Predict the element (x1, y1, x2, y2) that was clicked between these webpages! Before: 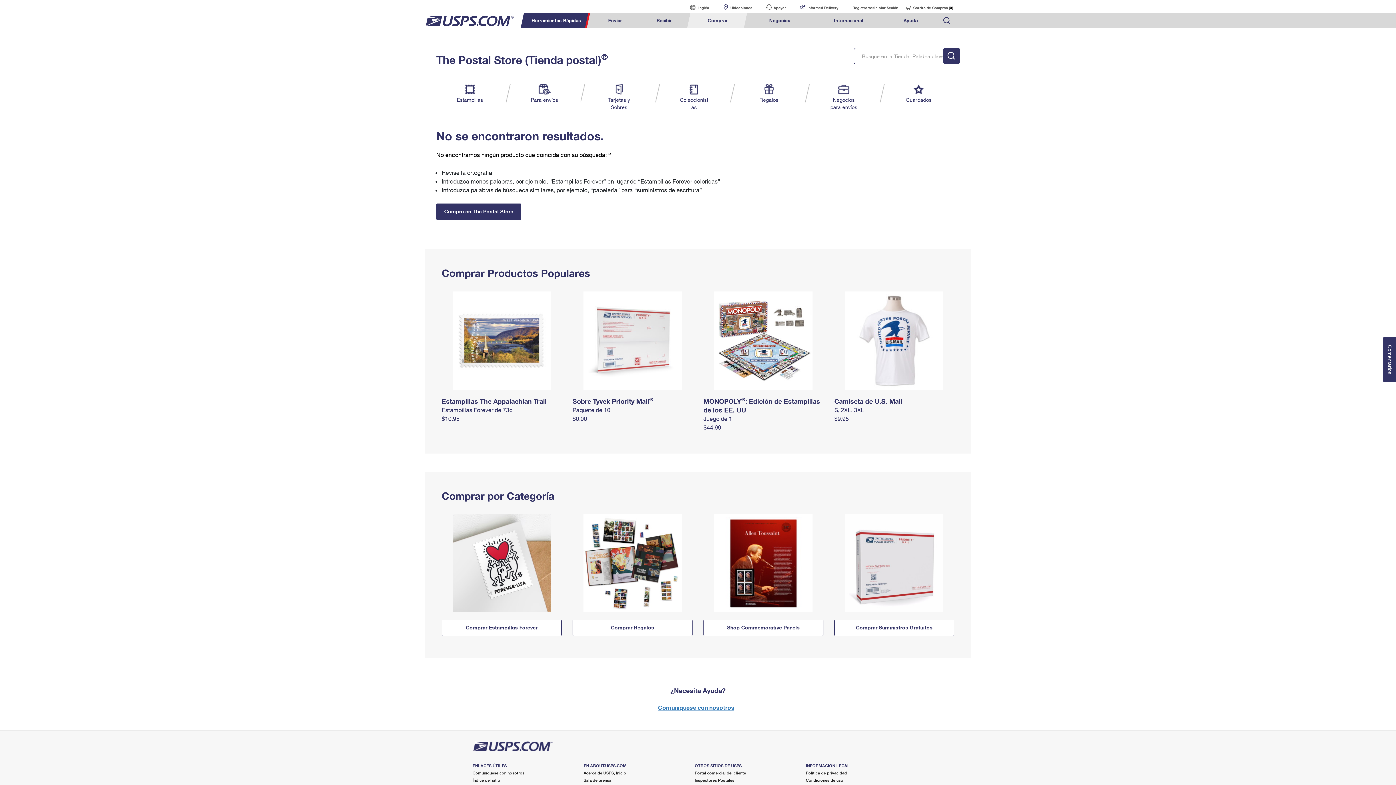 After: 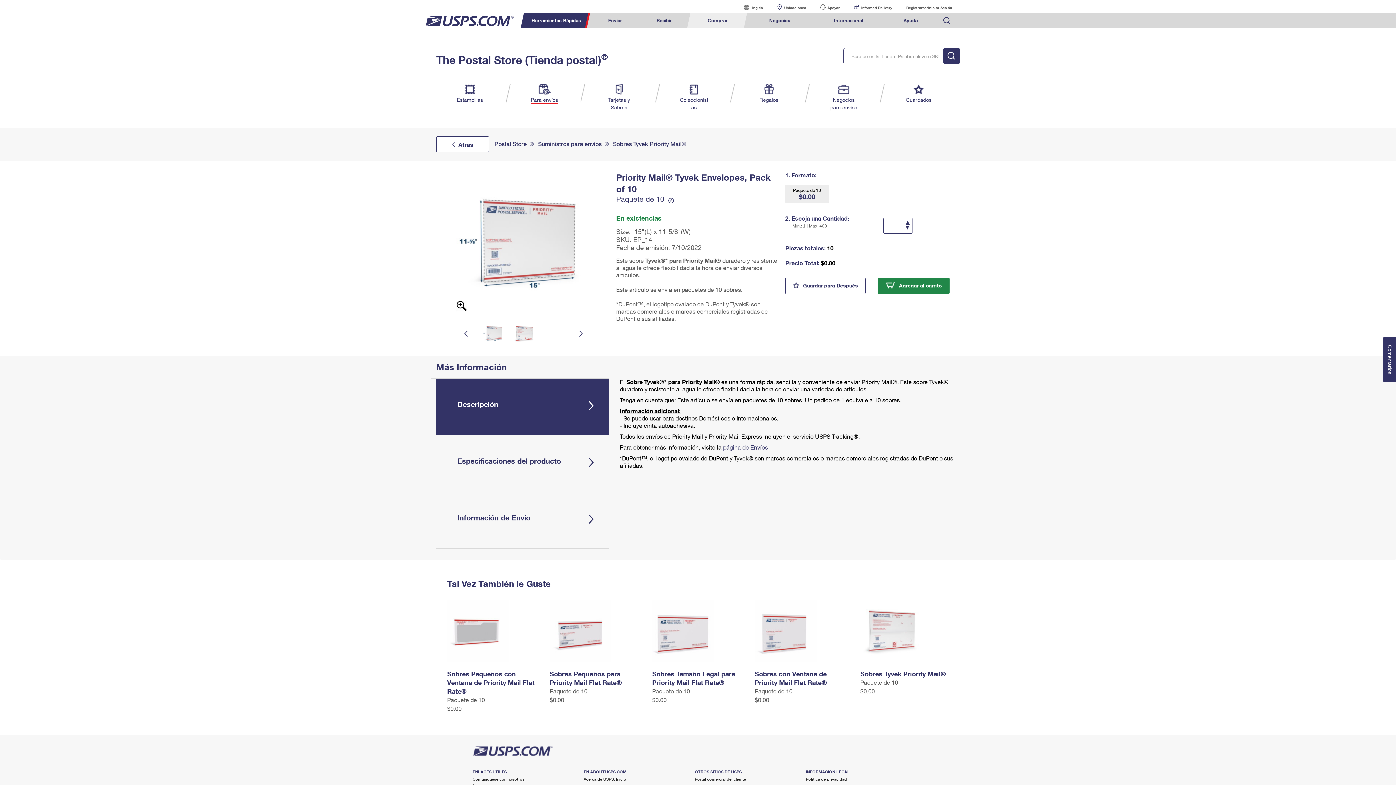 Action: label: Sobre Tyvek Priority Mail® bbox: (572, 397, 653, 405)